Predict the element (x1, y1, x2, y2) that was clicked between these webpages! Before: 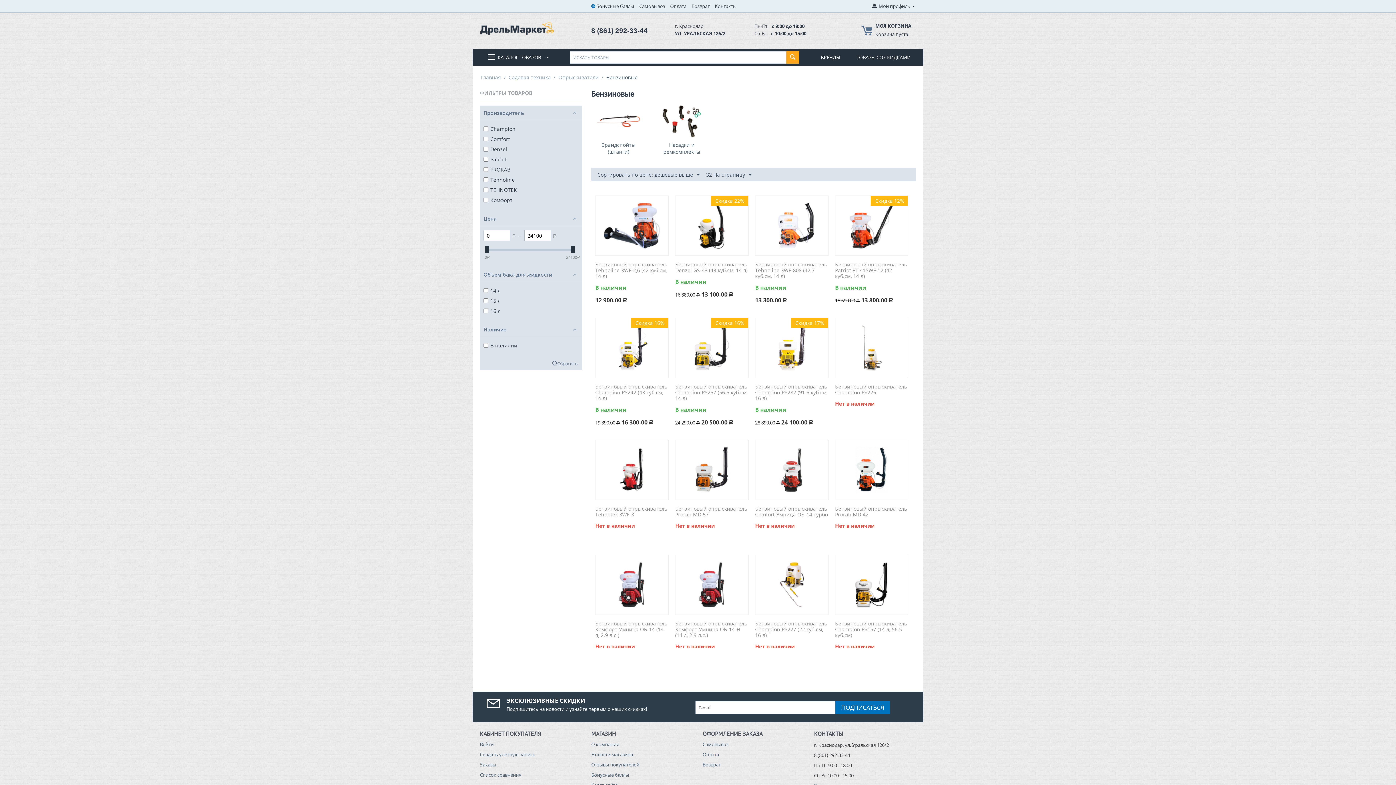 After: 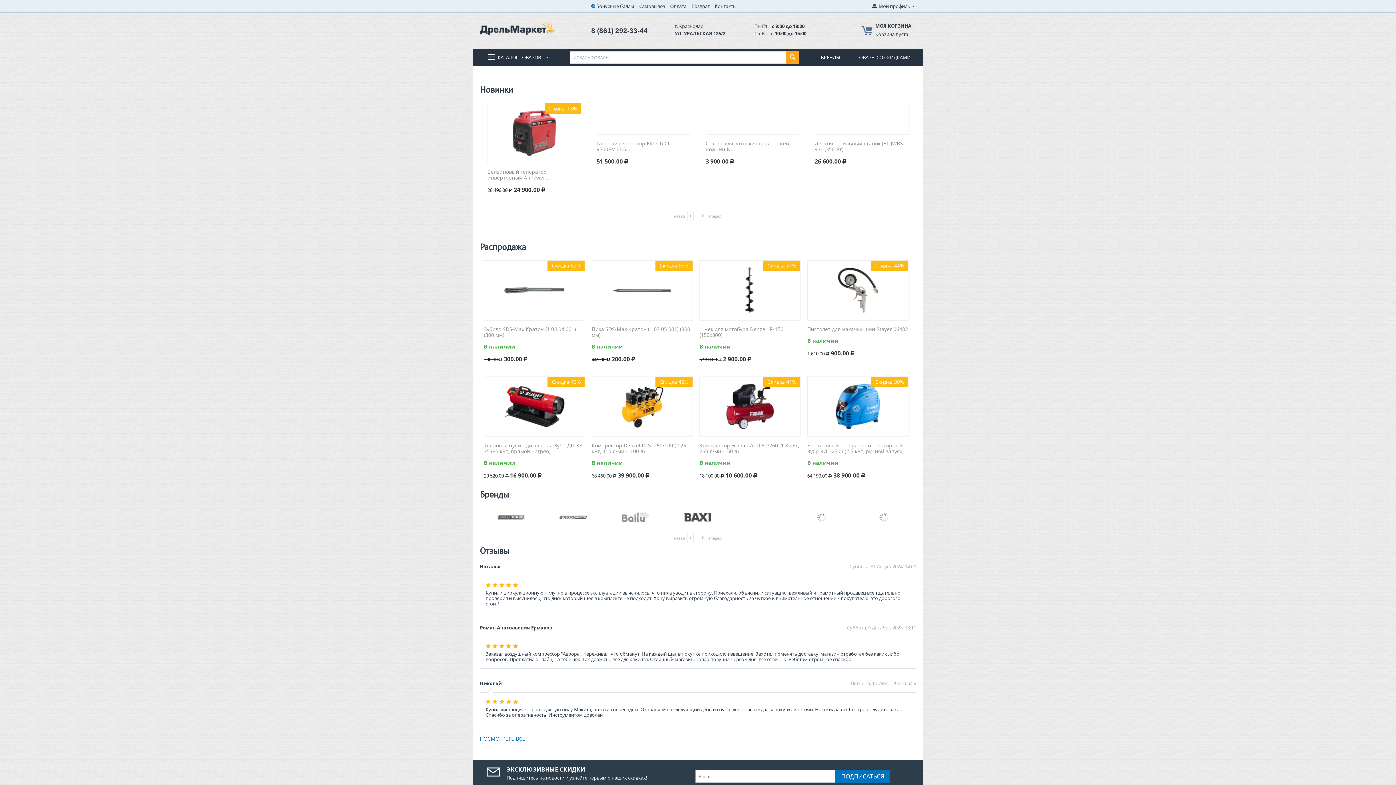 Action: label: Главная bbox: (480, 73, 501, 81)